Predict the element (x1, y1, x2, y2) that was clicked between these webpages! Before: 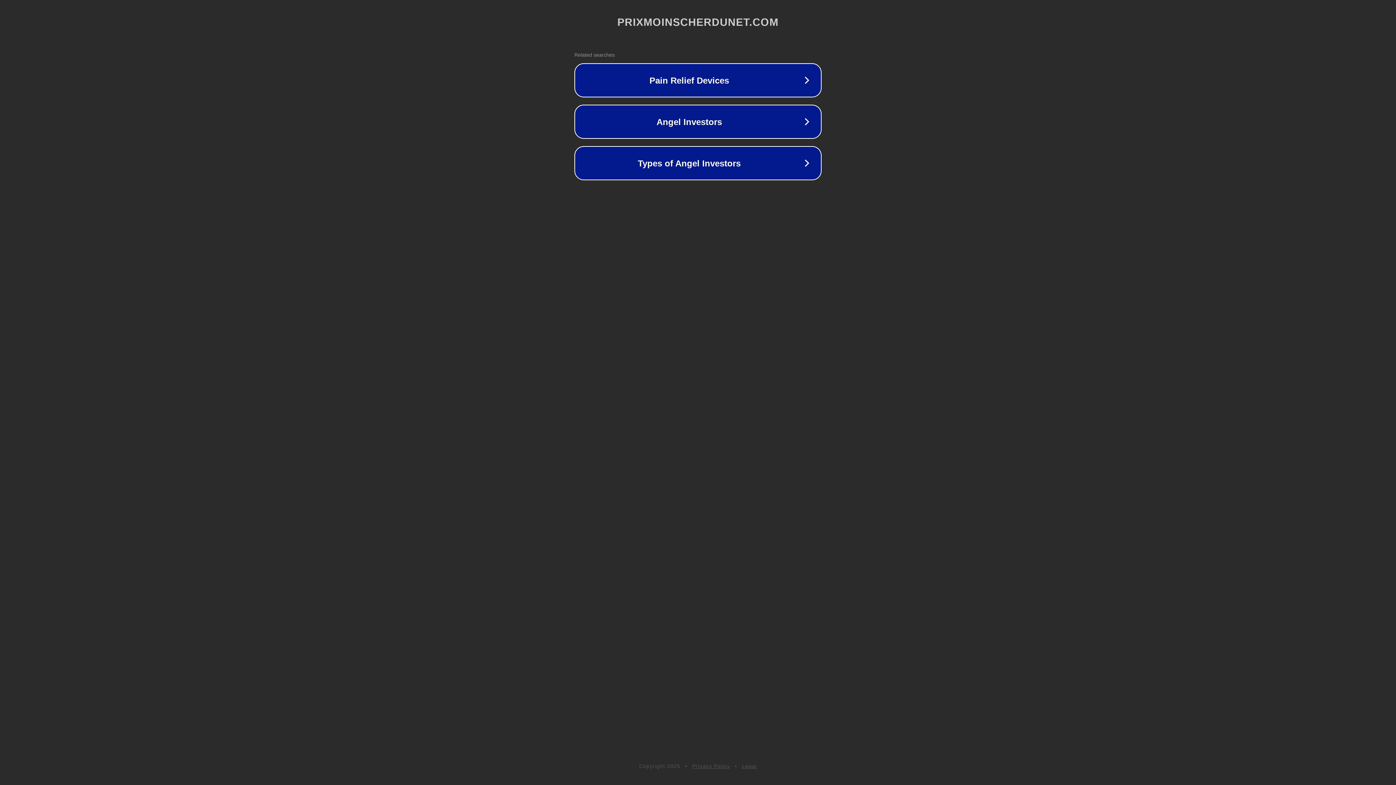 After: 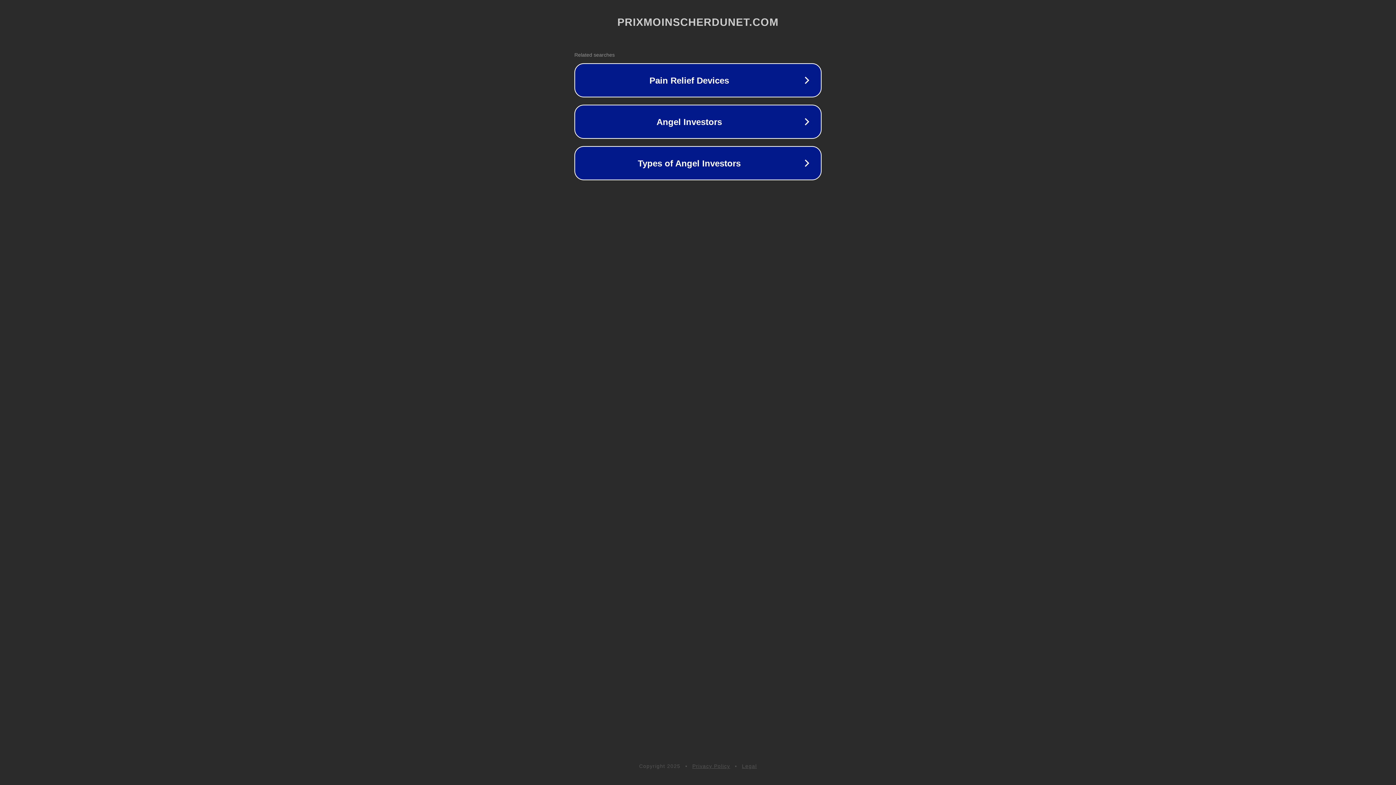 Action: bbox: (692, 763, 730, 769) label: Privacy Policy